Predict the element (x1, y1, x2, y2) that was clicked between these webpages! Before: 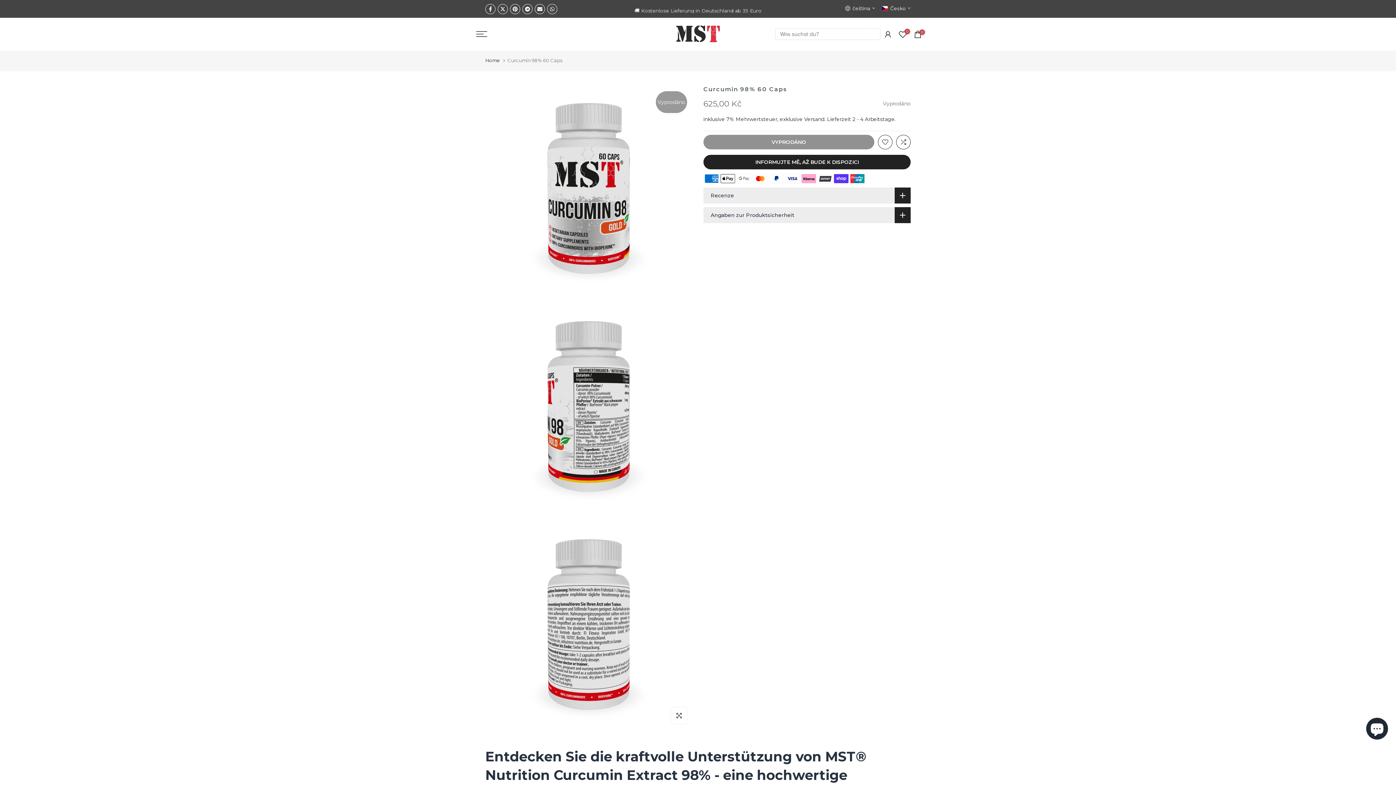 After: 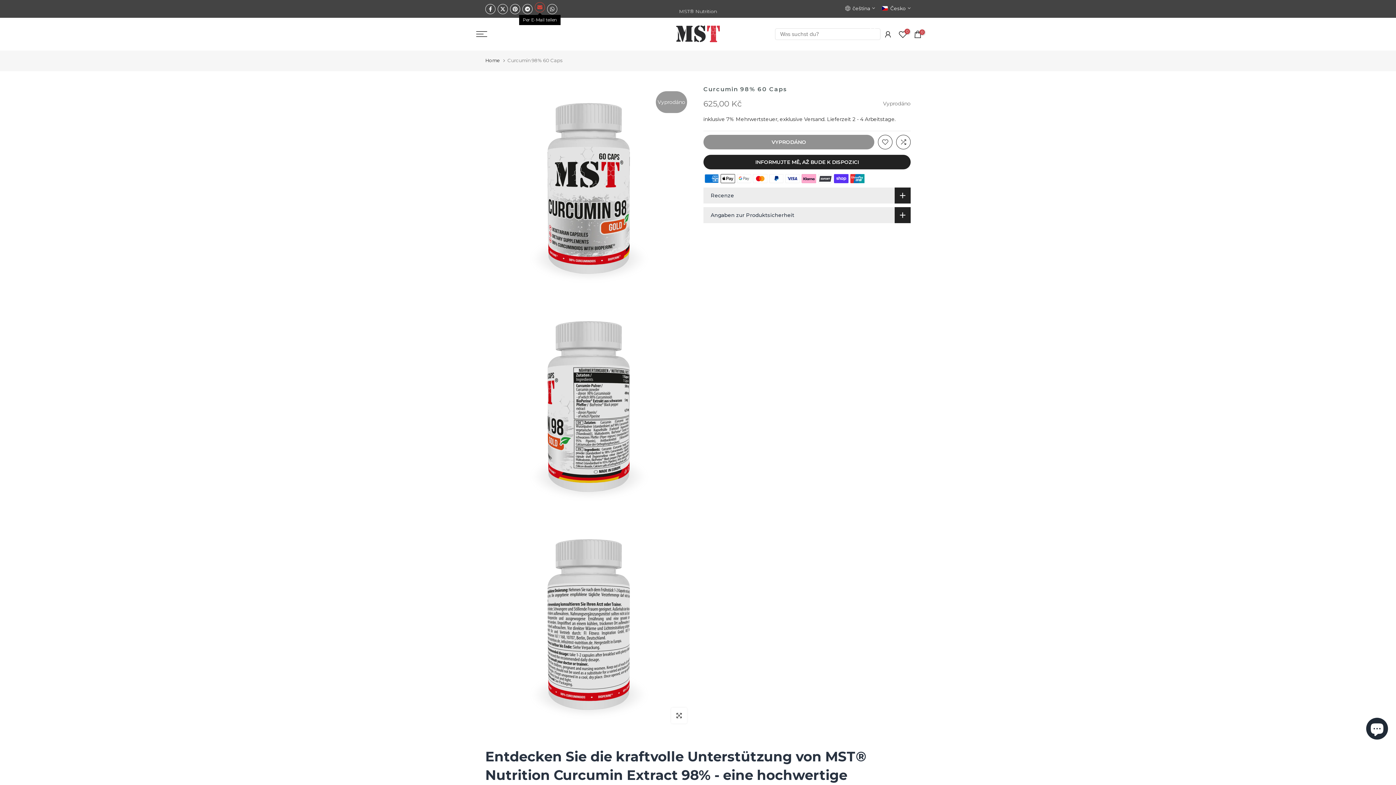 Action: bbox: (534, 3, 545, 14)